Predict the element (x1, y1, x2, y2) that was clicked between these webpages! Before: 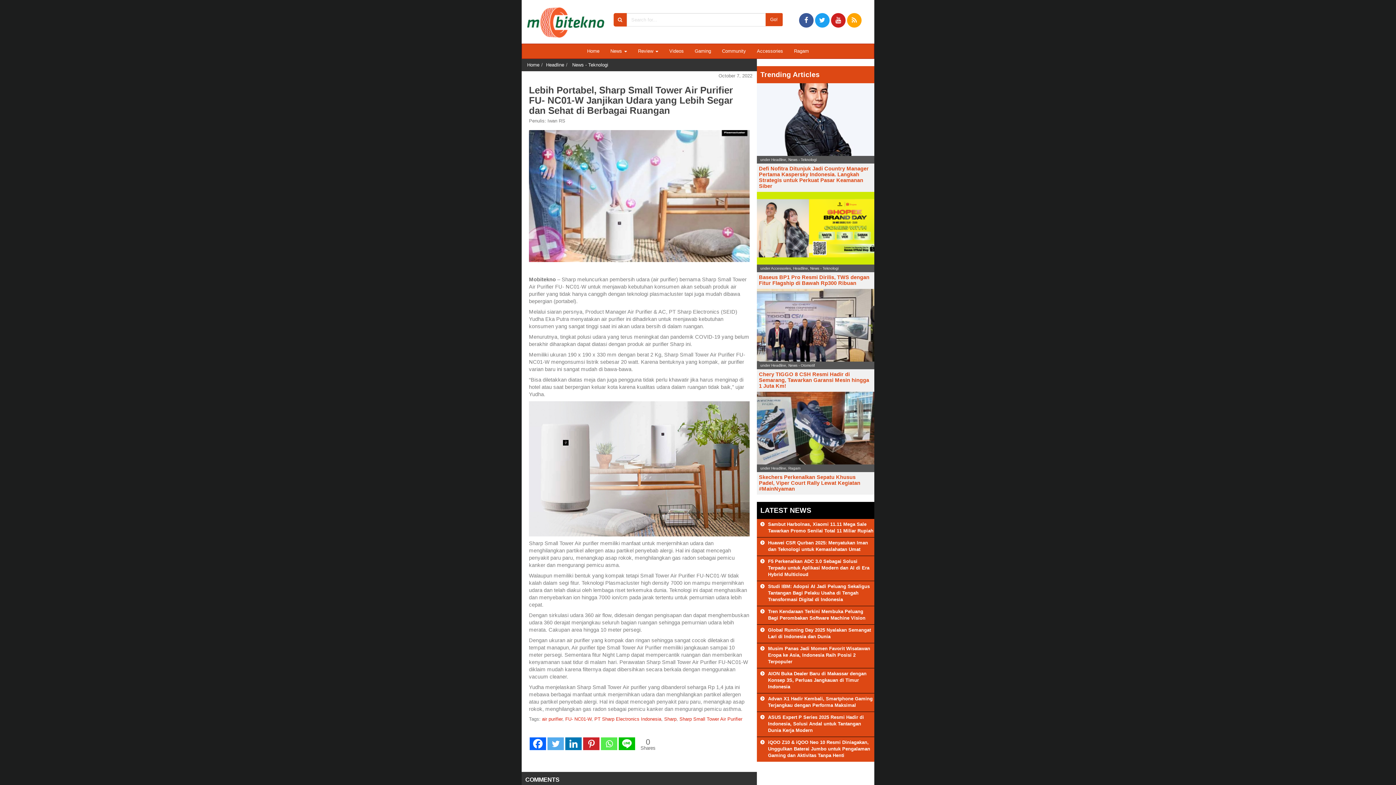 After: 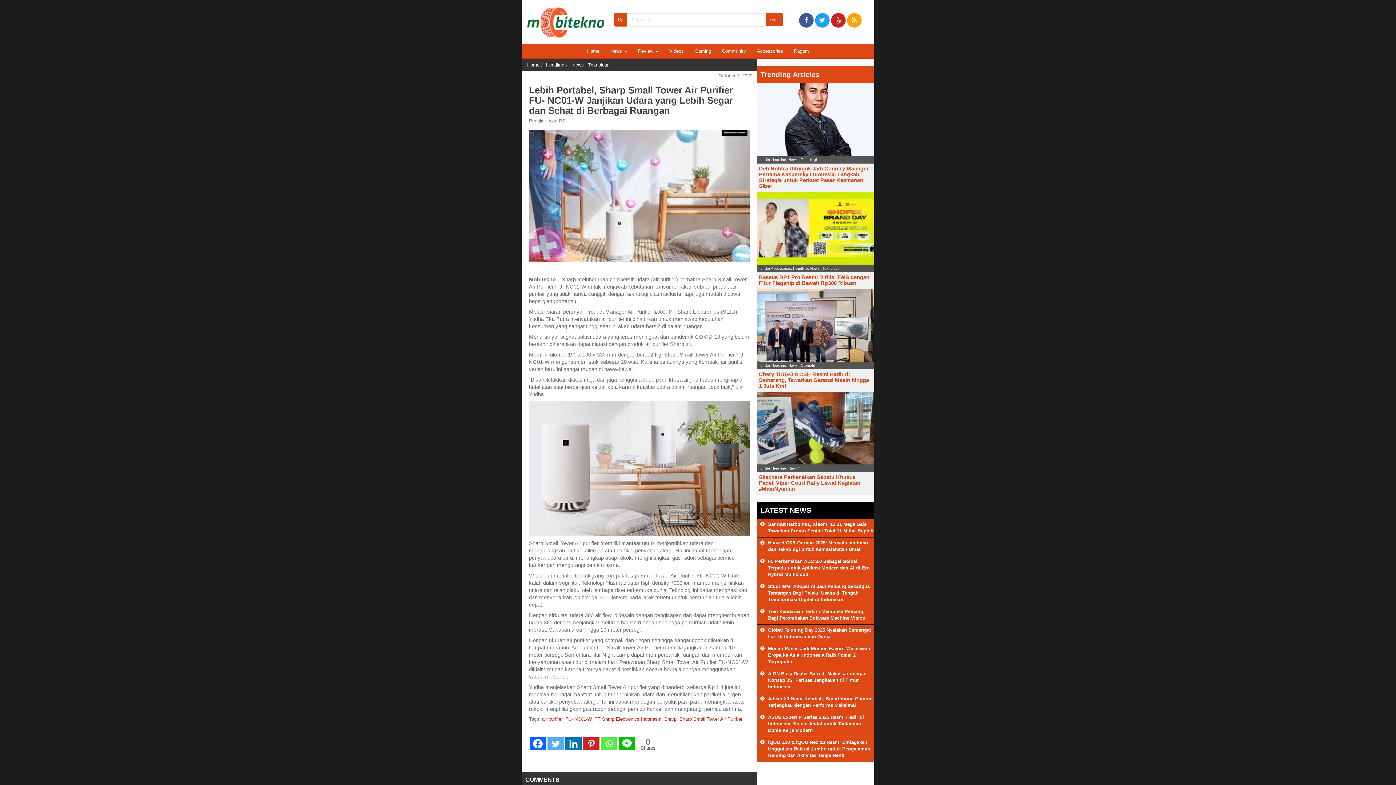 Action: label: Linkedin bbox: (565, 737, 581, 750)